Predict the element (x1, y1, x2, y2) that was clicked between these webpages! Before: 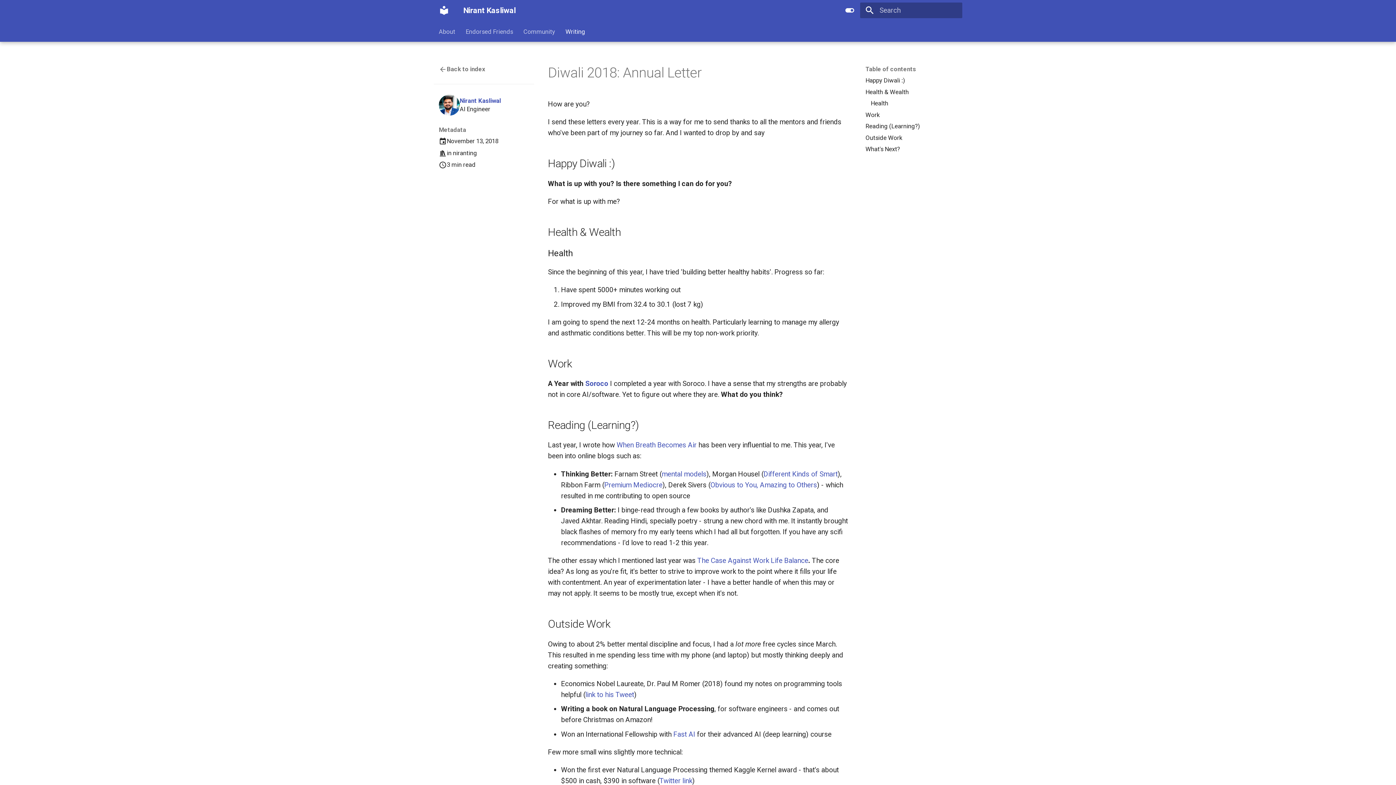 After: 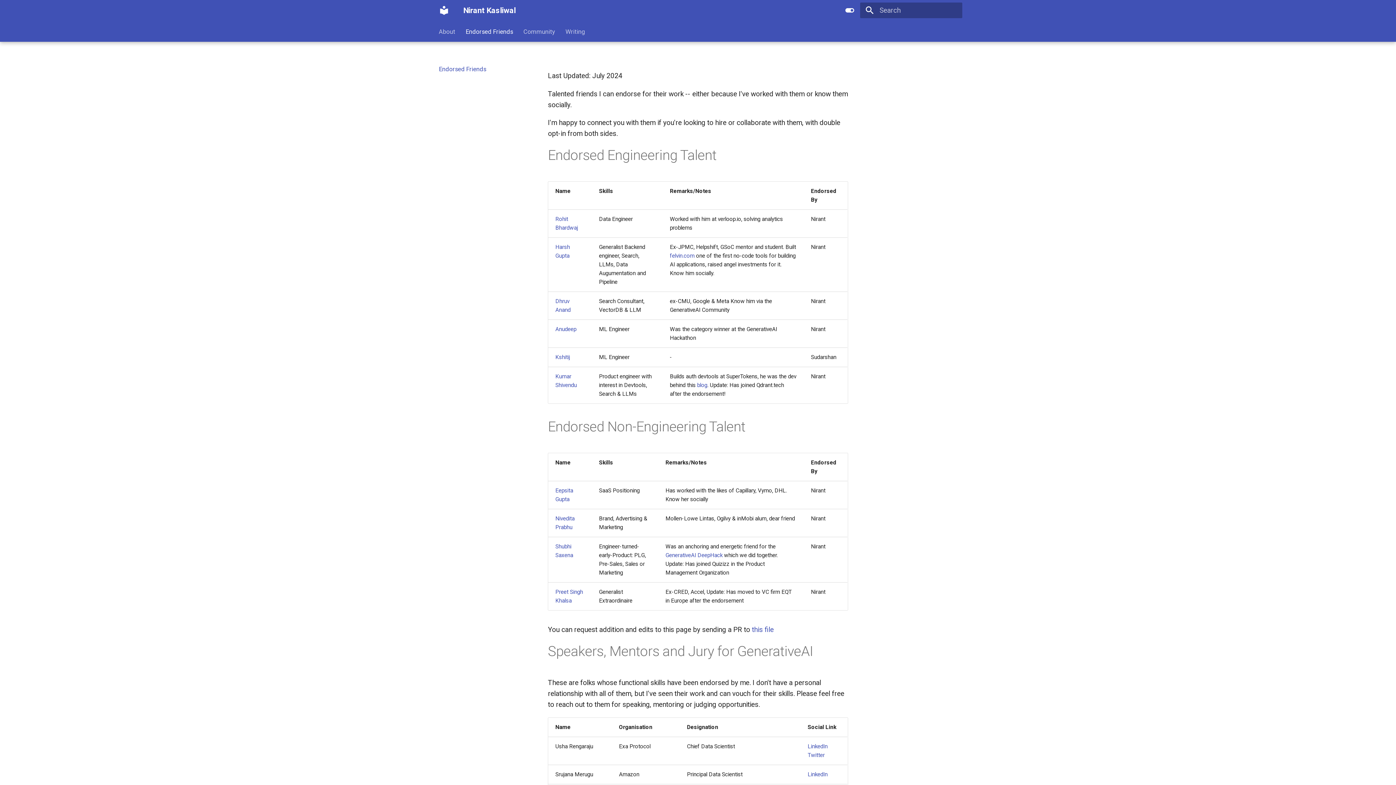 Action: label: Endorsed Friends bbox: (465, 27, 513, 35)